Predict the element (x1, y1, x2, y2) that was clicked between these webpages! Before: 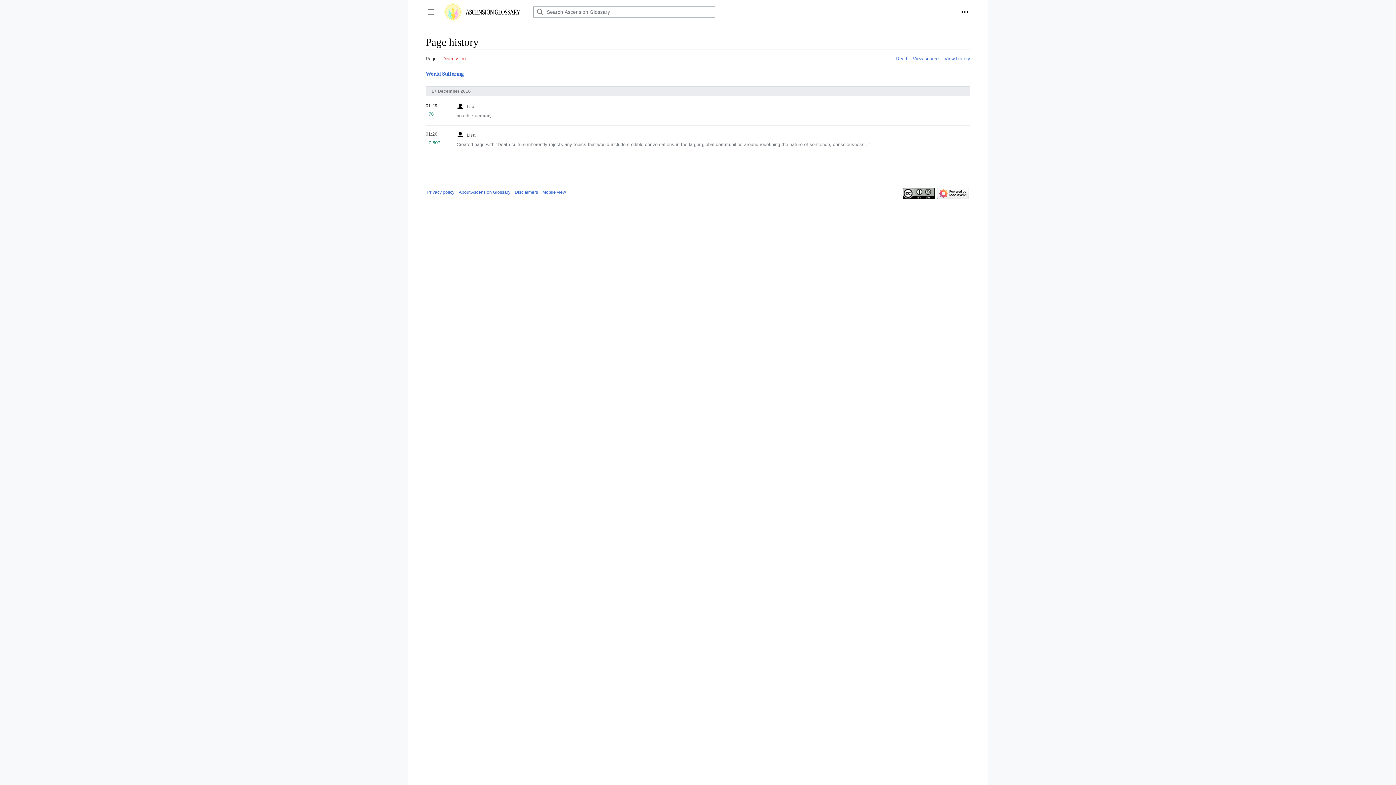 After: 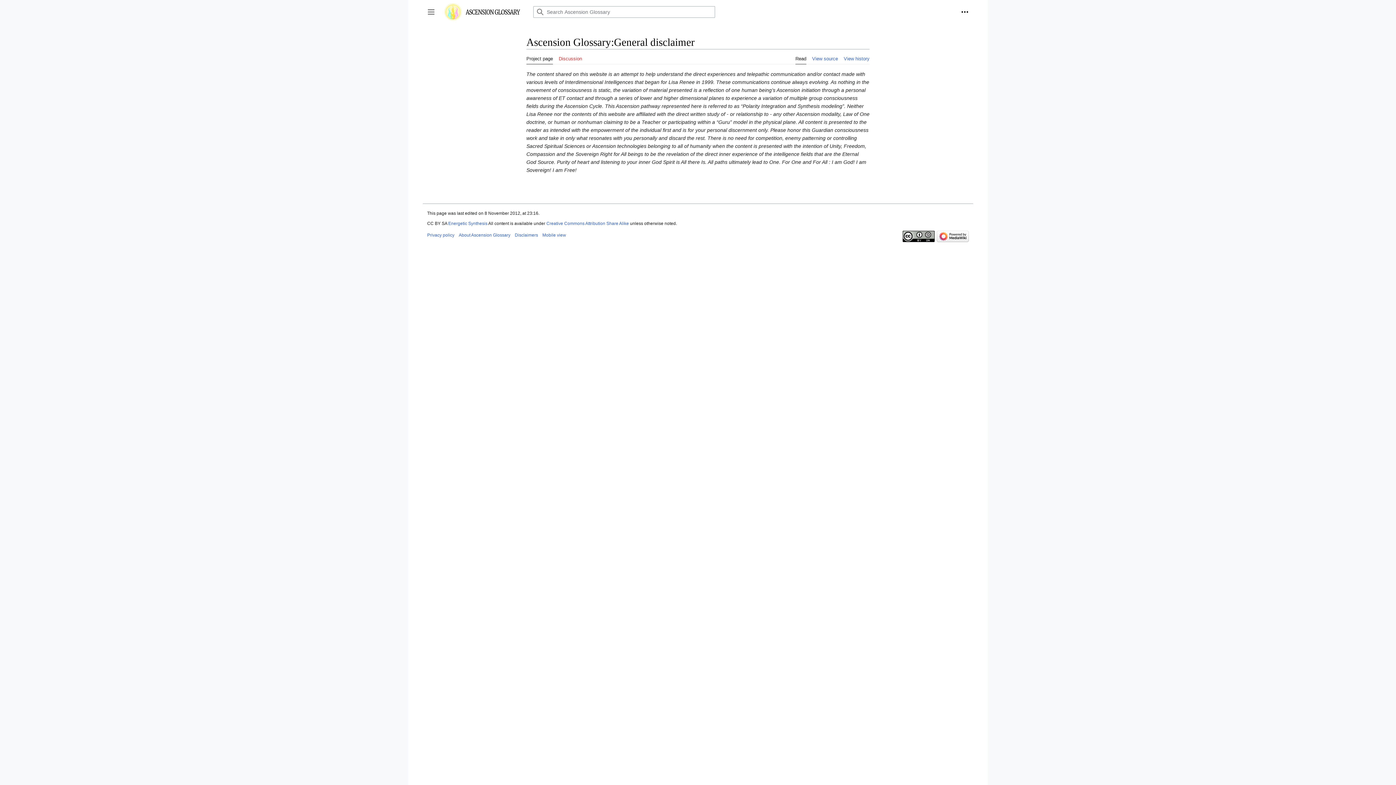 Action: bbox: (514, 189, 538, 194) label: Disclaimers